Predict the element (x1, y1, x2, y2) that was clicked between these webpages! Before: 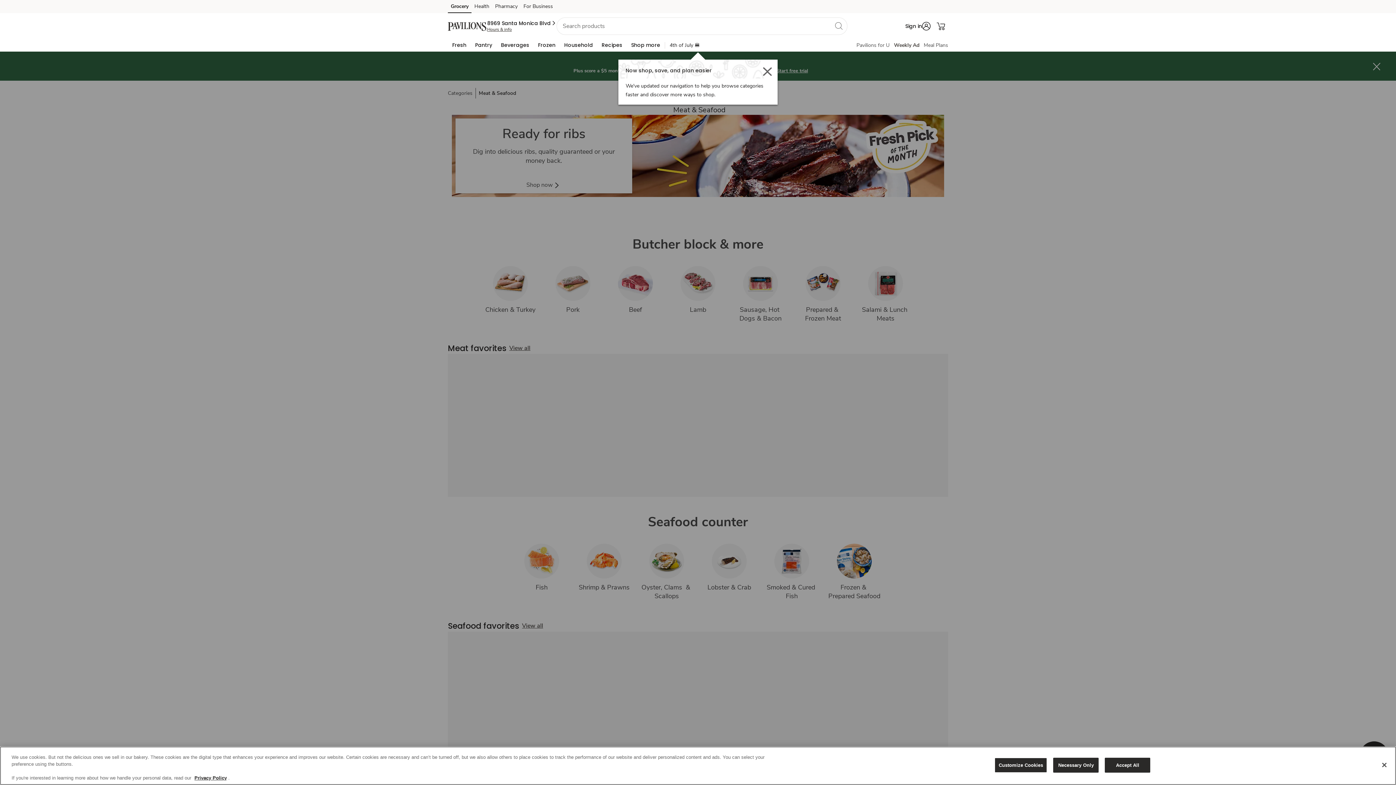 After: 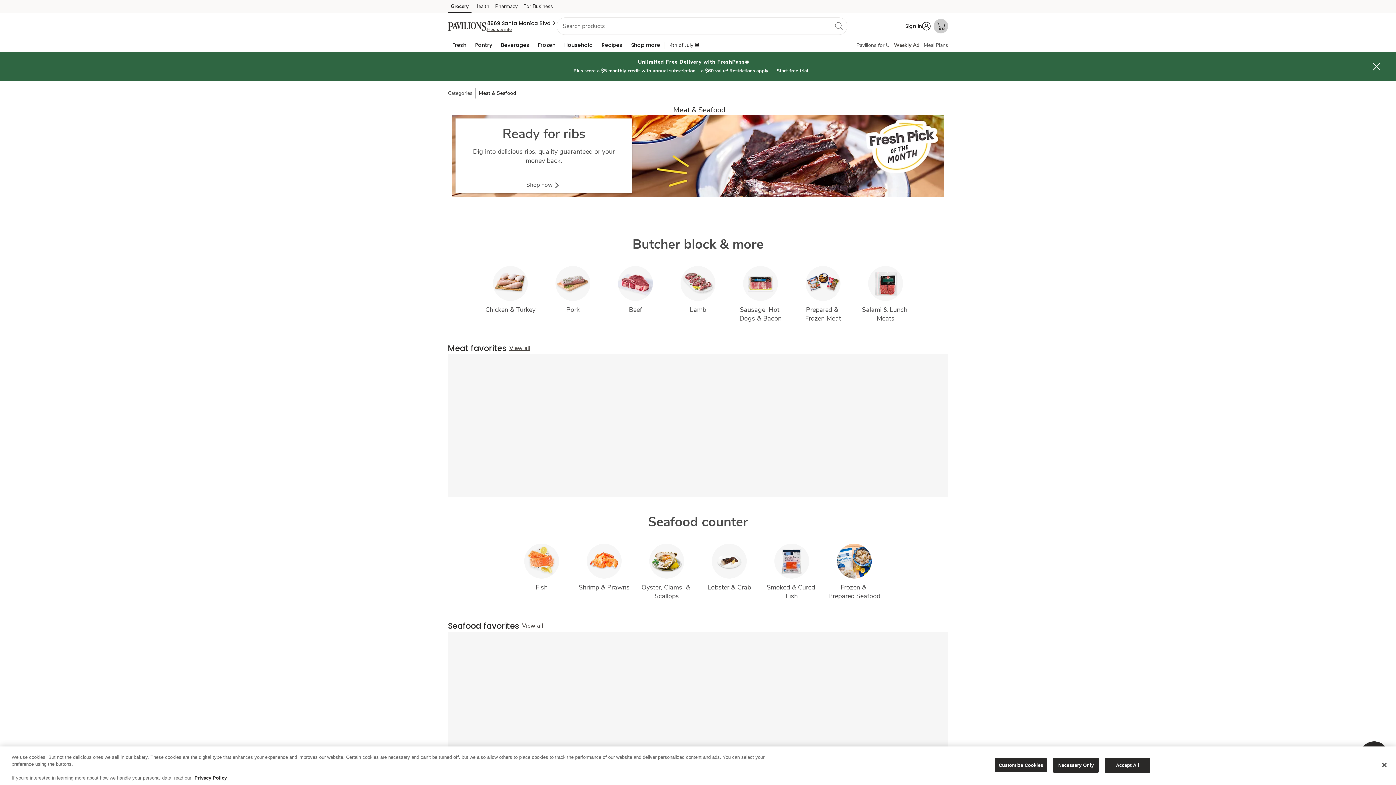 Action: label: Shopping Cart bbox: (933, 18, 948, 33)